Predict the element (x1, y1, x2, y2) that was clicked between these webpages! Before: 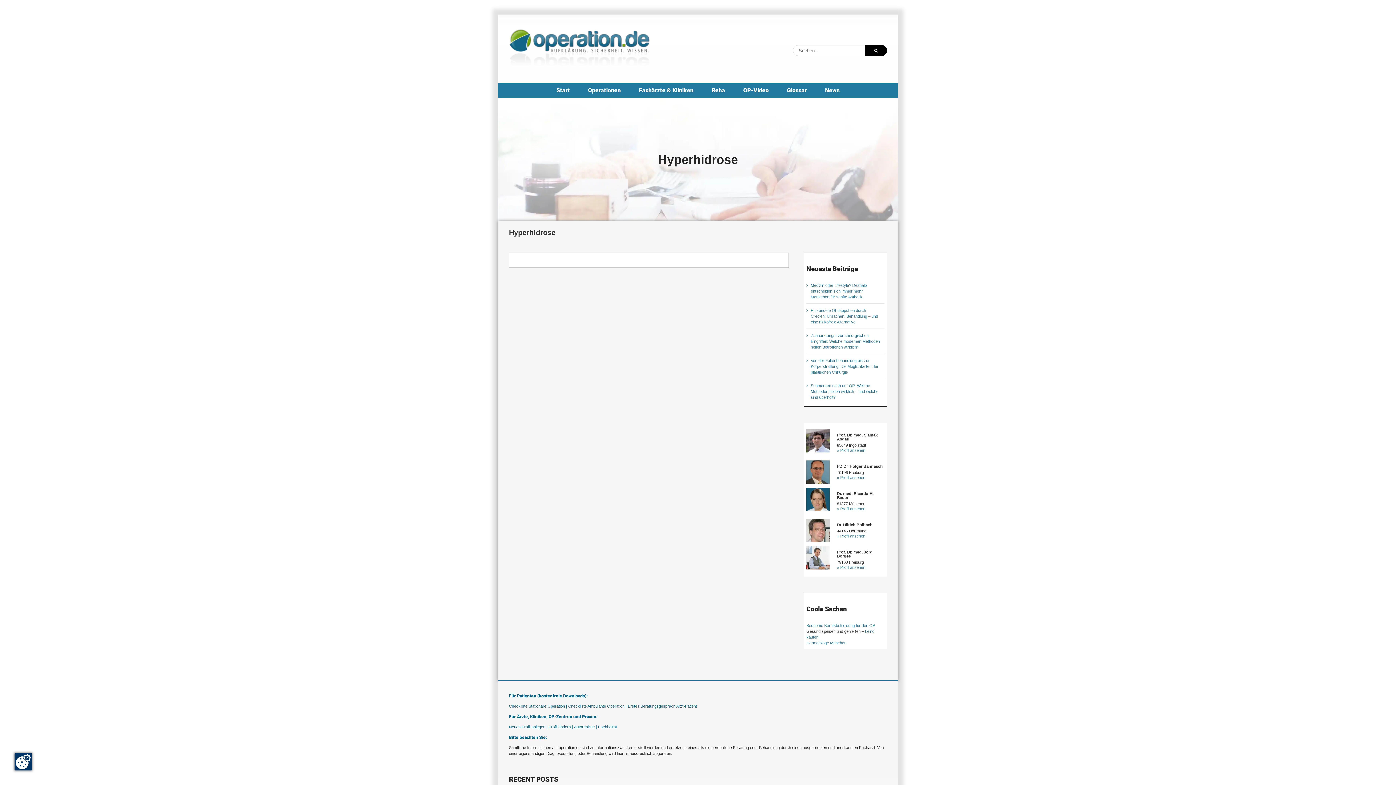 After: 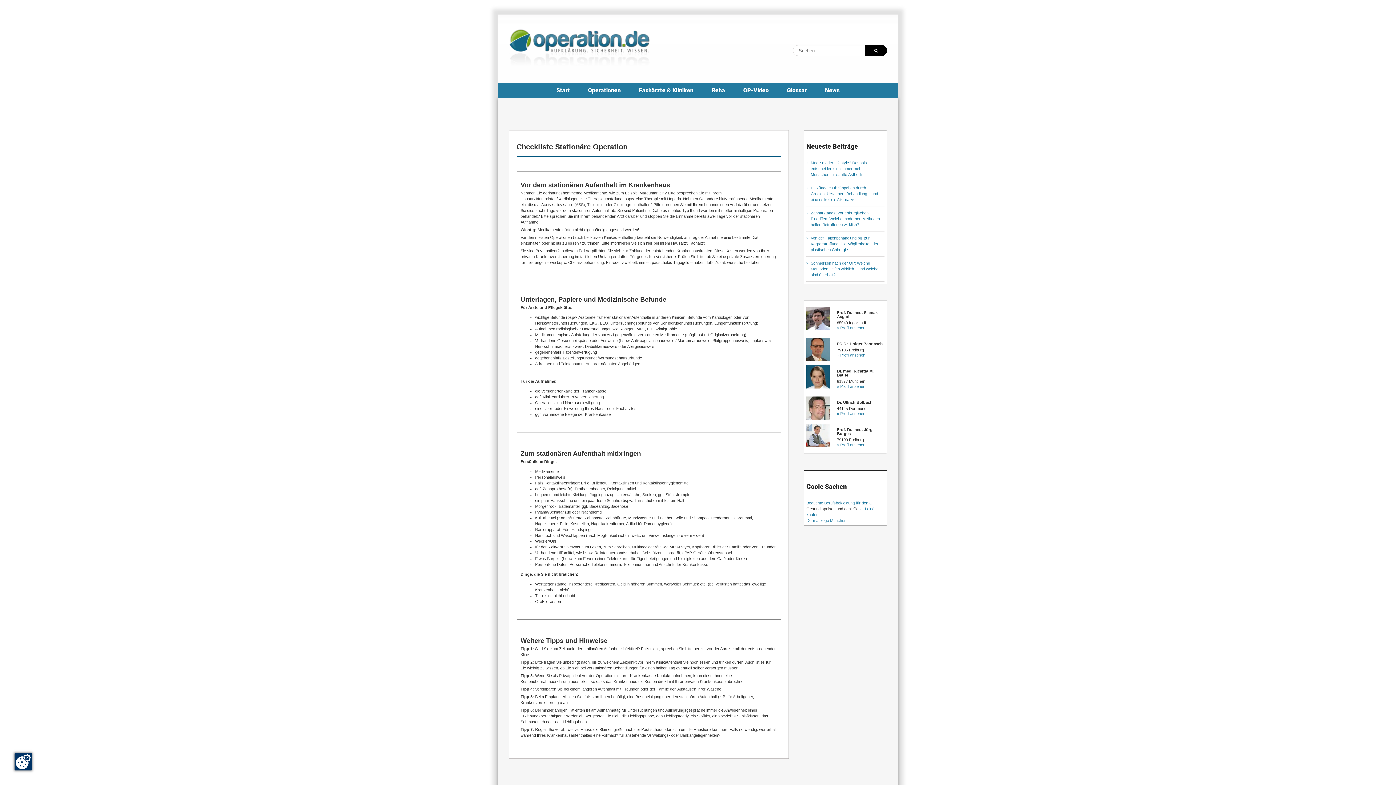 Action: label: Checkliste Stationäre Operation | bbox: (509, 704, 567, 708)